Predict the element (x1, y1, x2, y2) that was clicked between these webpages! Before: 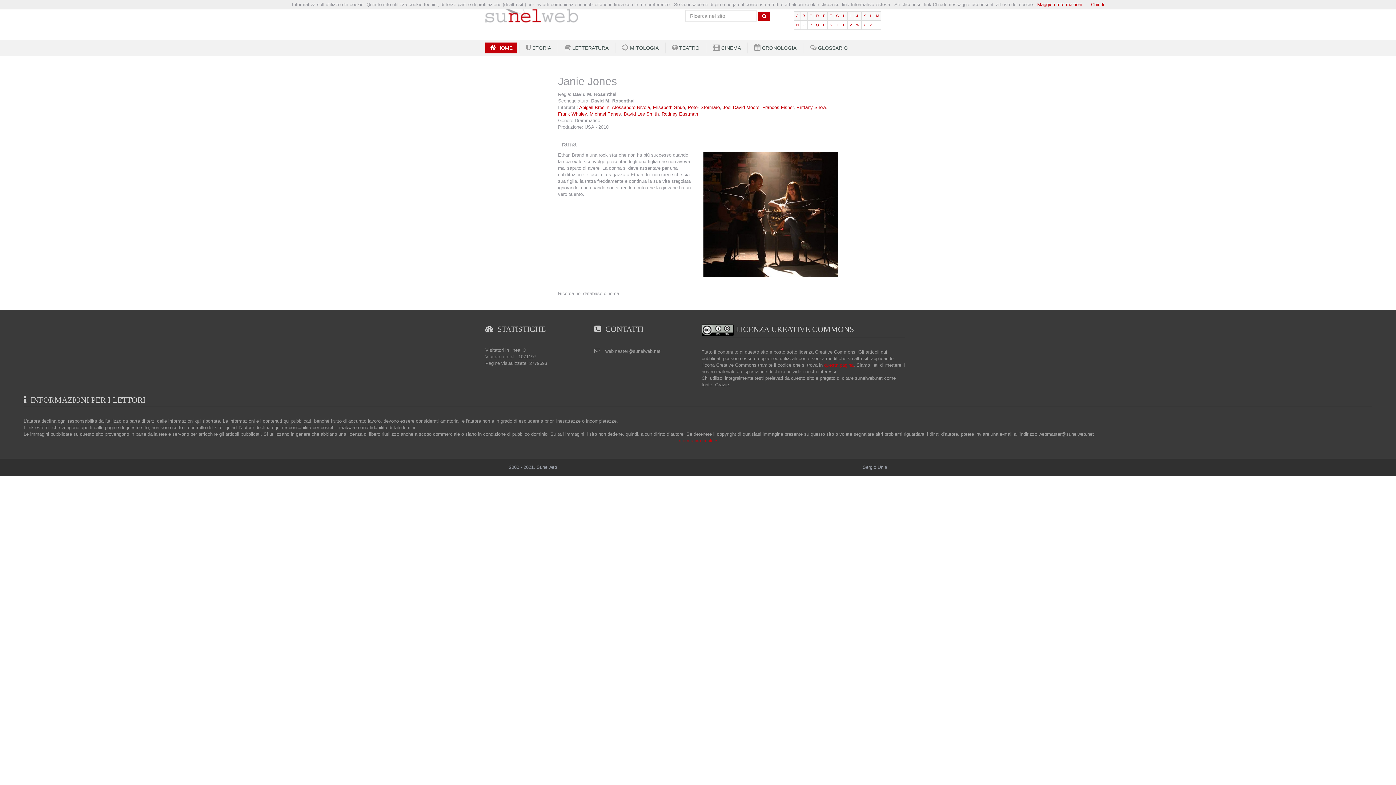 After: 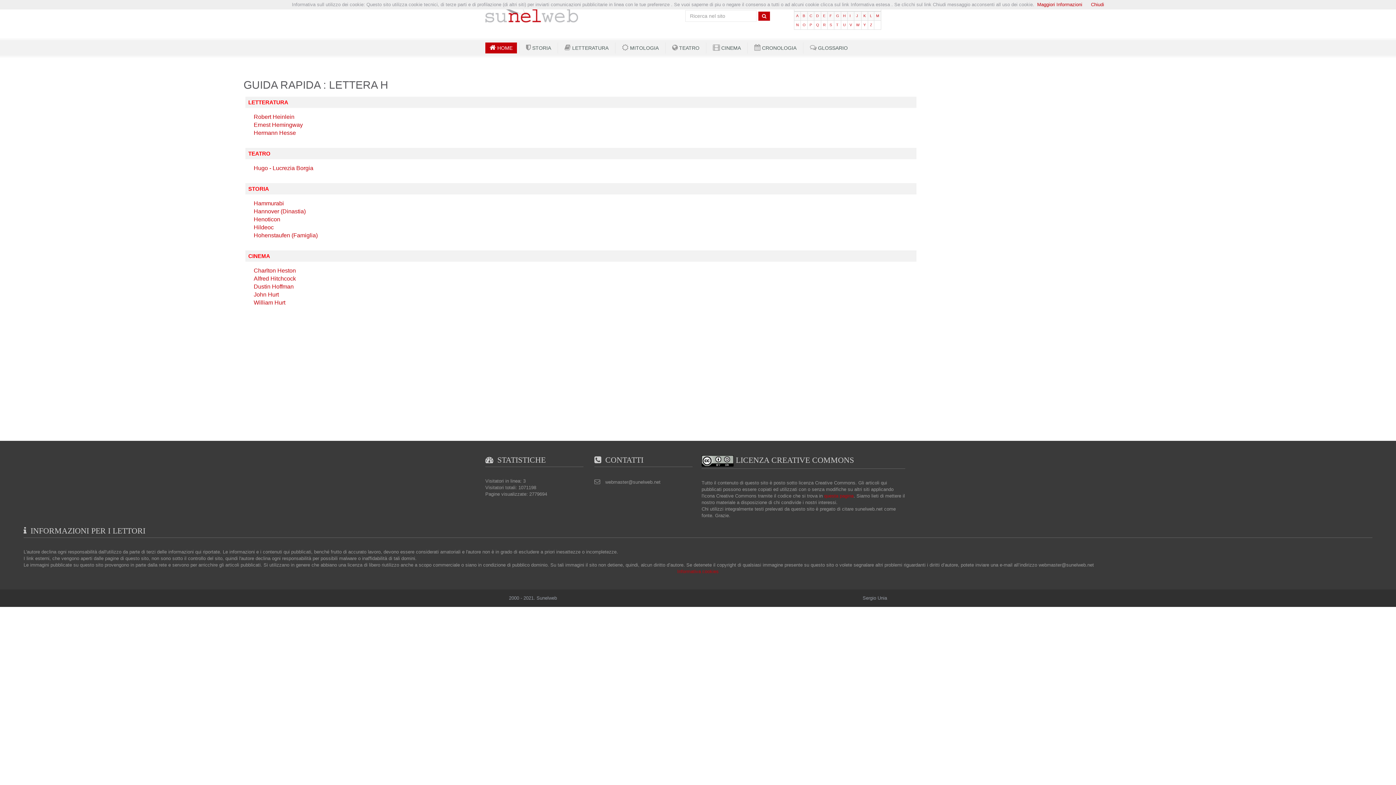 Action: bbox: (843, 13, 845, 17) label: H